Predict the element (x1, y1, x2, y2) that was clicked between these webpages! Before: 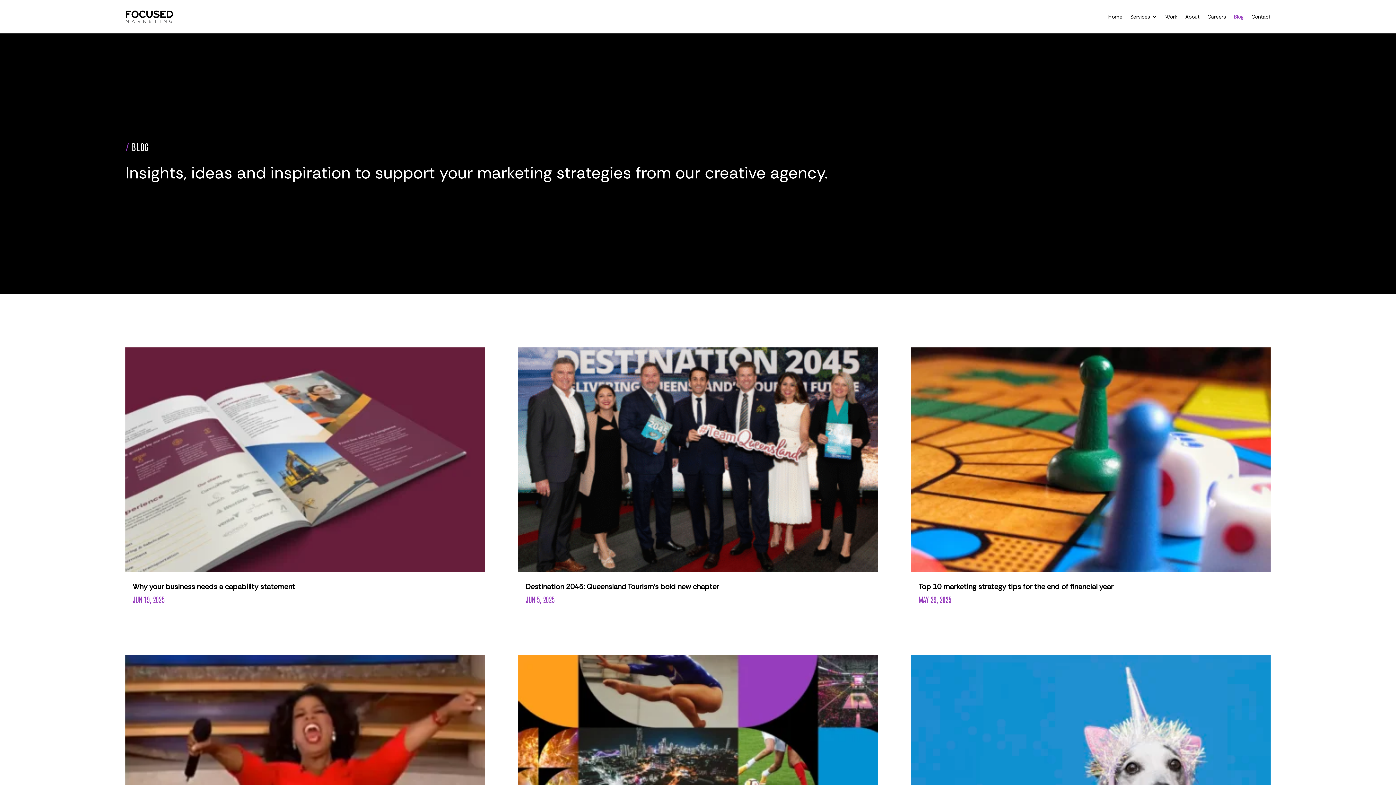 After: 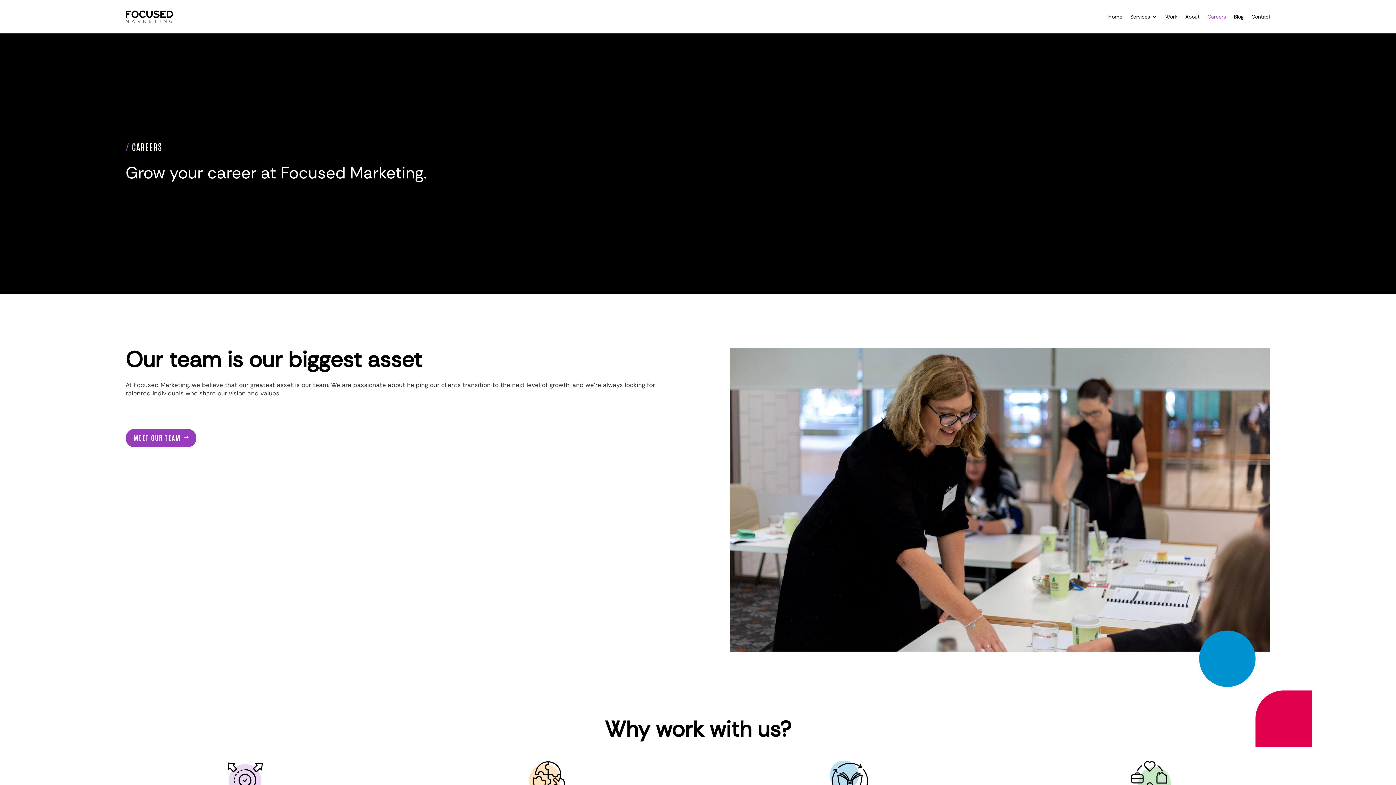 Action: bbox: (1207, 2, 1226, 30) label: Careers